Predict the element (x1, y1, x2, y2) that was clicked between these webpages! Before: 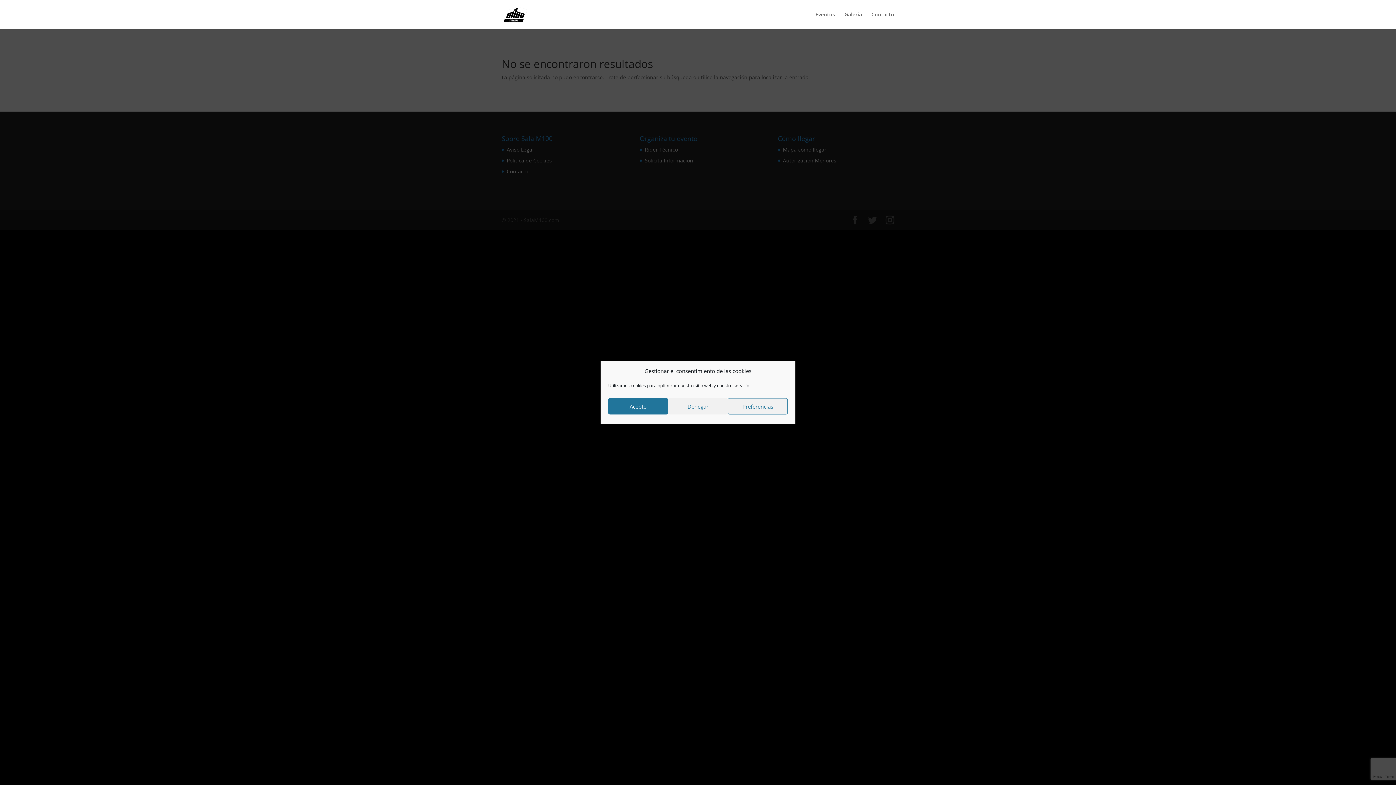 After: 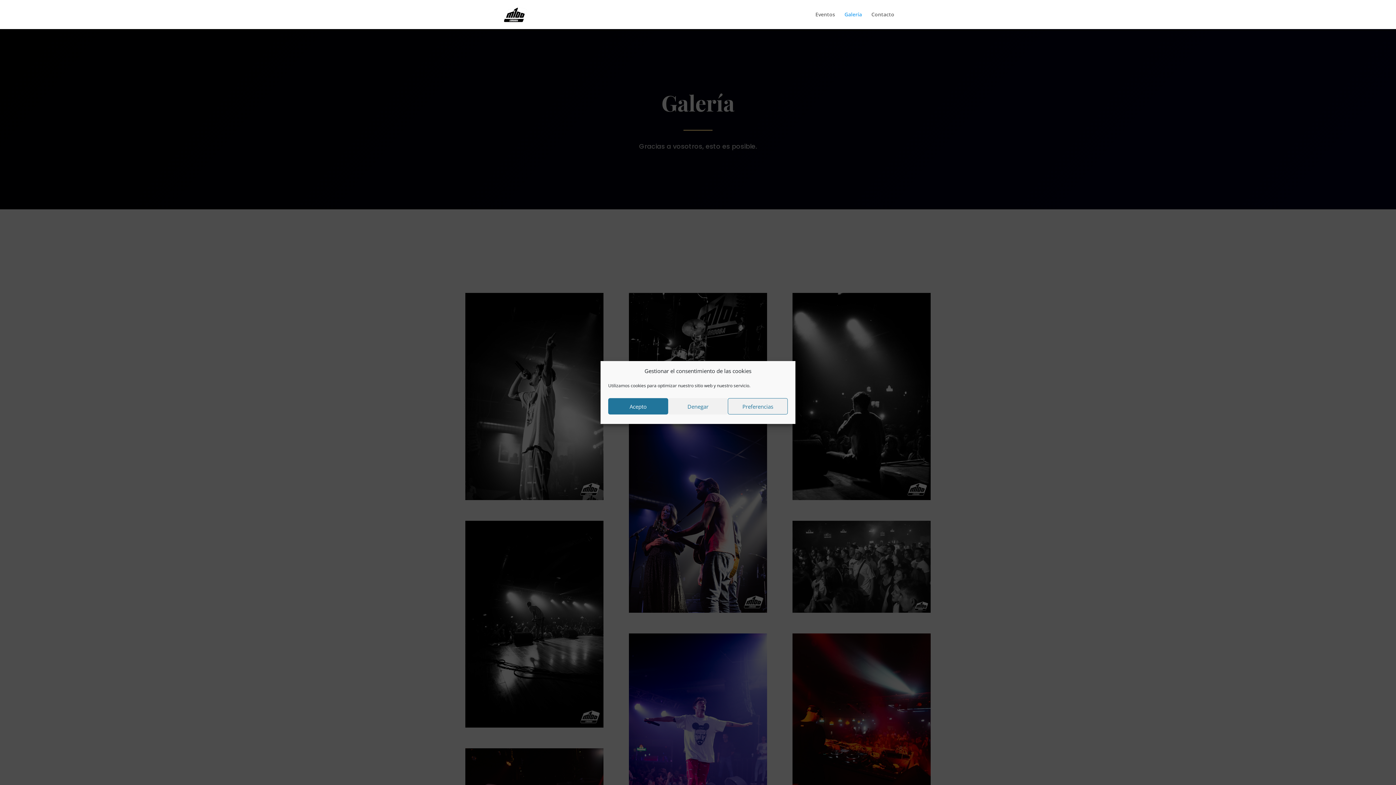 Action: label: Galería bbox: (844, 12, 862, 29)